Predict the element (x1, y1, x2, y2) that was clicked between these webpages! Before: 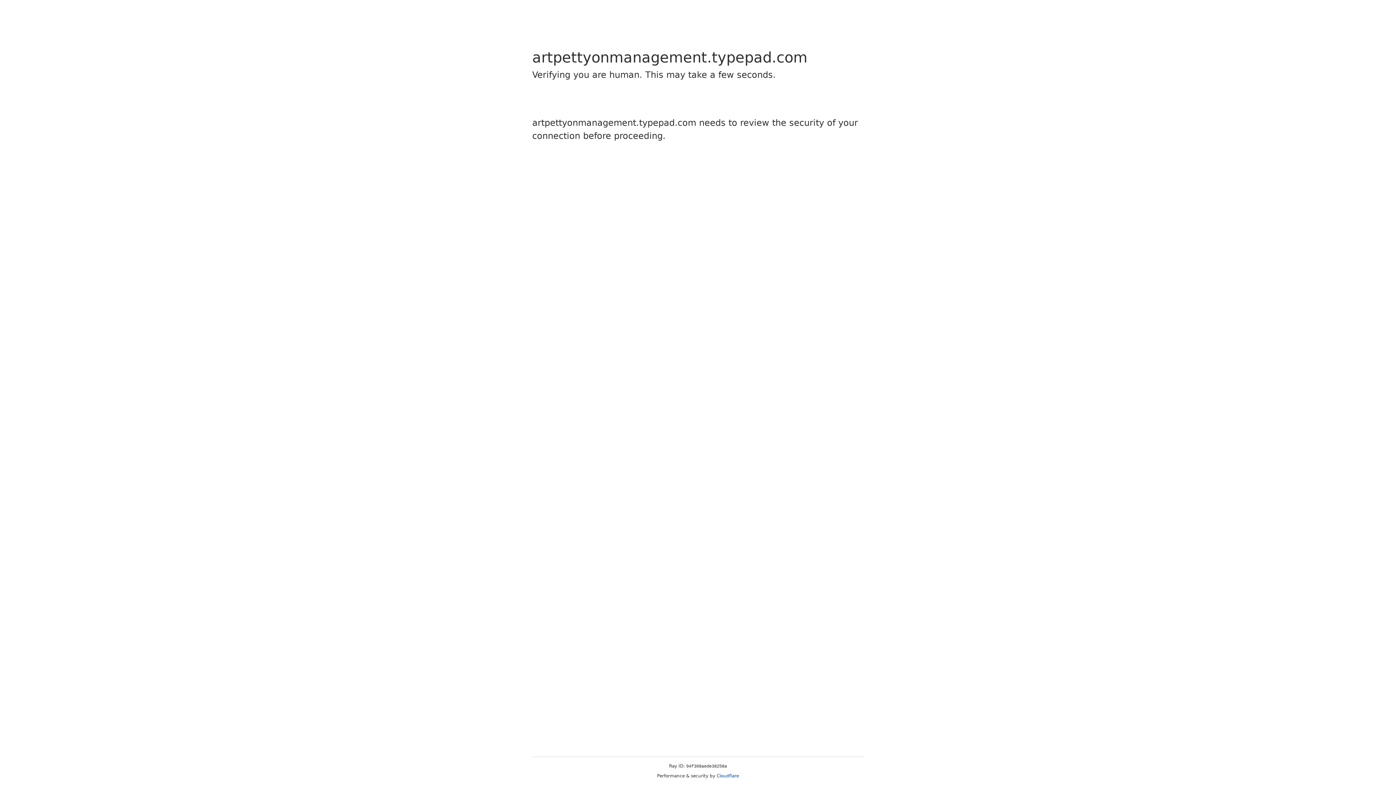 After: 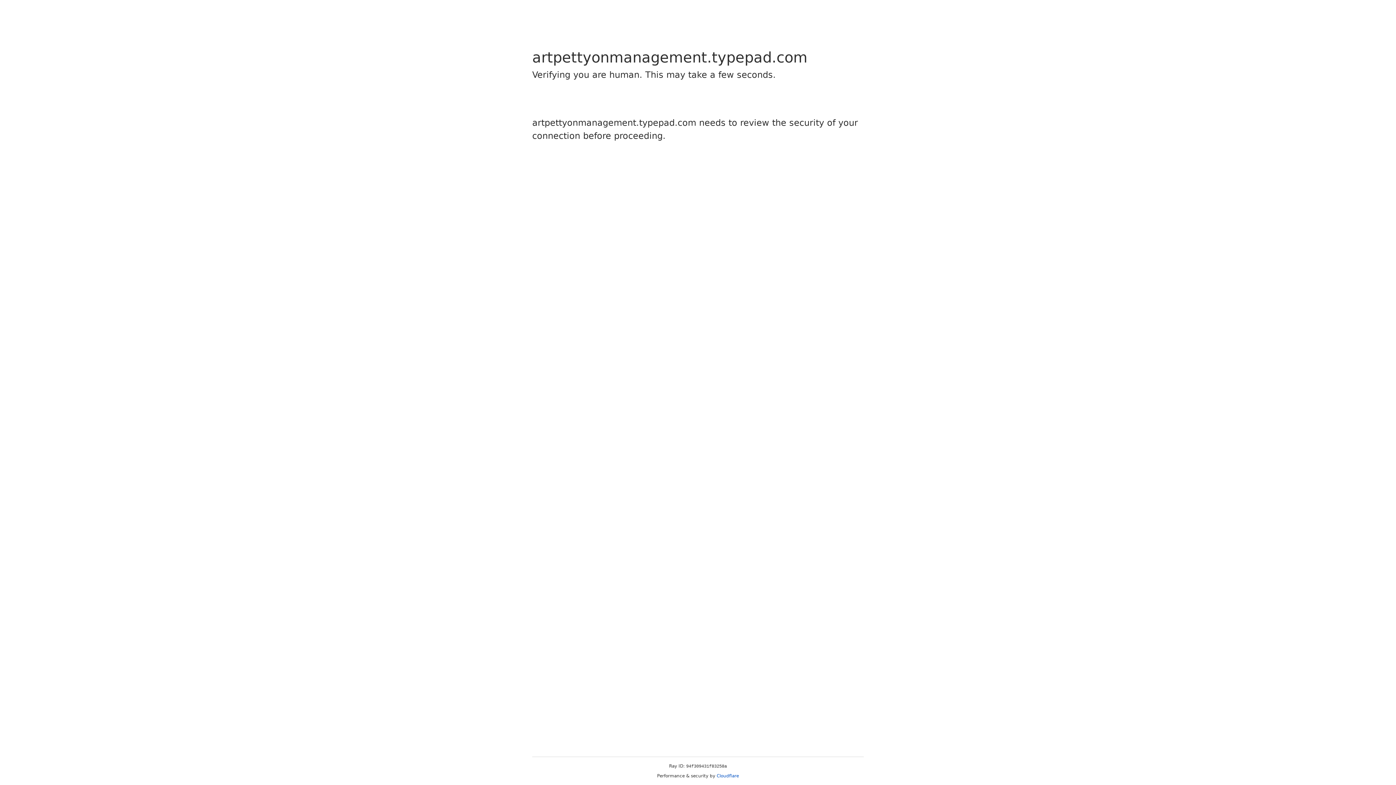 Action: bbox: (716, 773, 739, 778) label: Cloudflare